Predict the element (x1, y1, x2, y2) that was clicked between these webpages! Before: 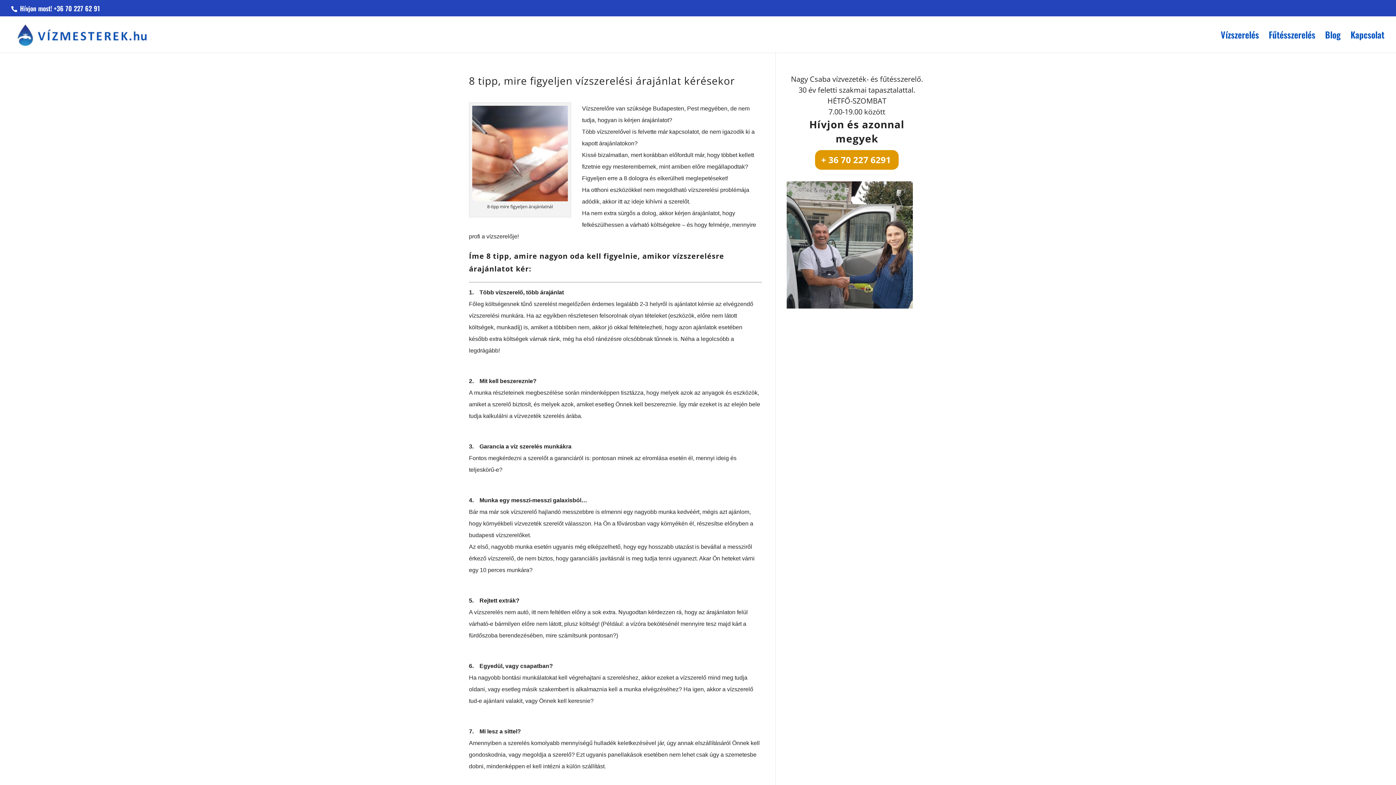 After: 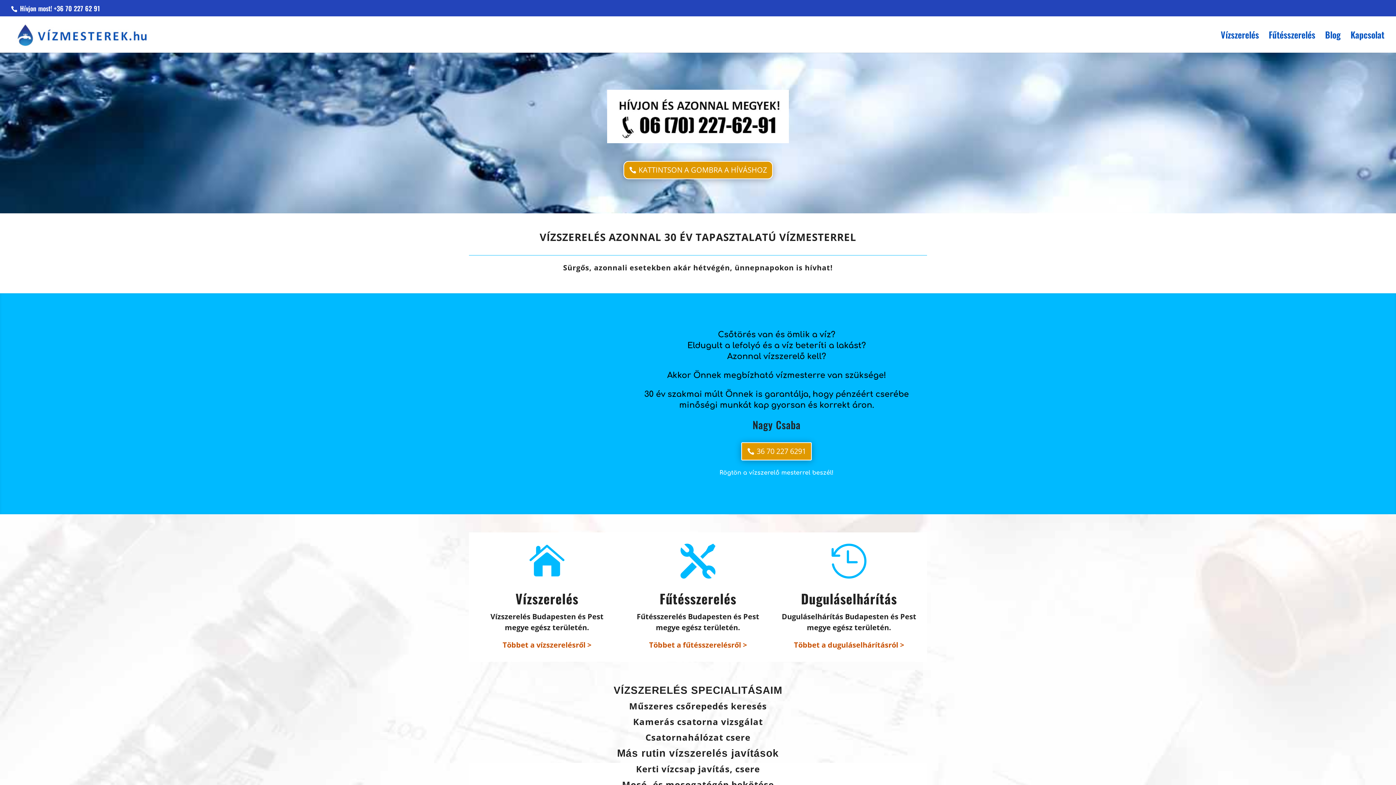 Action: bbox: (12, 27, 153, 38)